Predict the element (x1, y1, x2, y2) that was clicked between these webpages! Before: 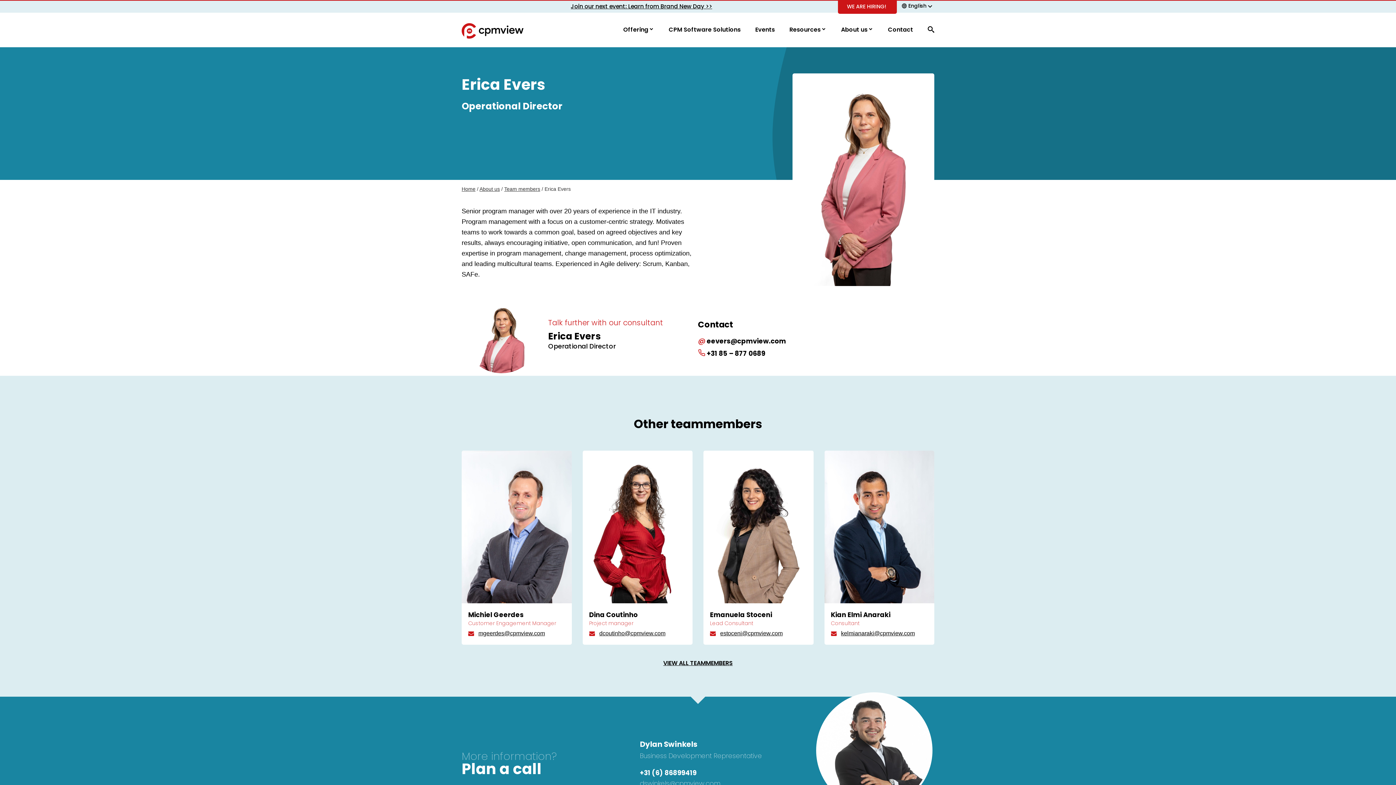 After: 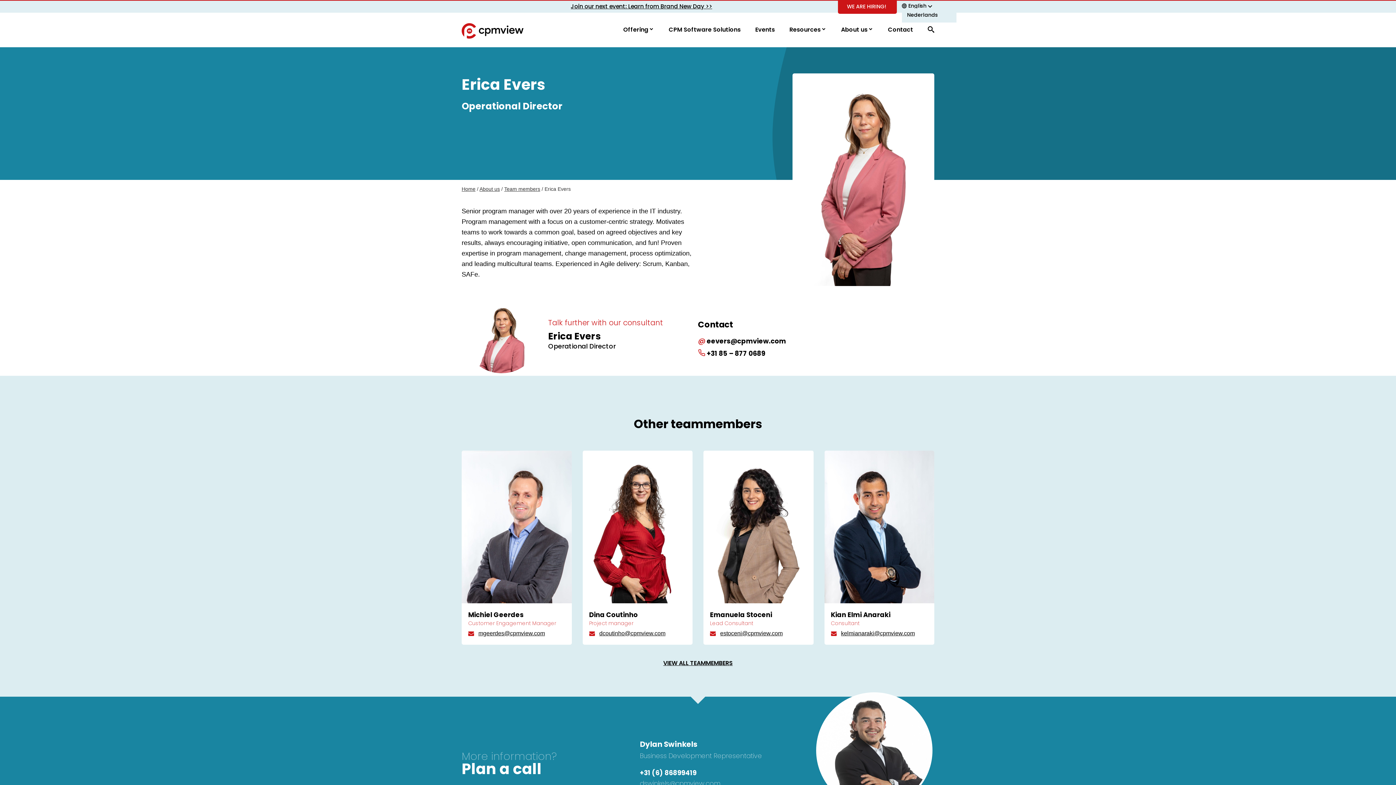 Action: label: English bbox: (902, 3, 934, 8)